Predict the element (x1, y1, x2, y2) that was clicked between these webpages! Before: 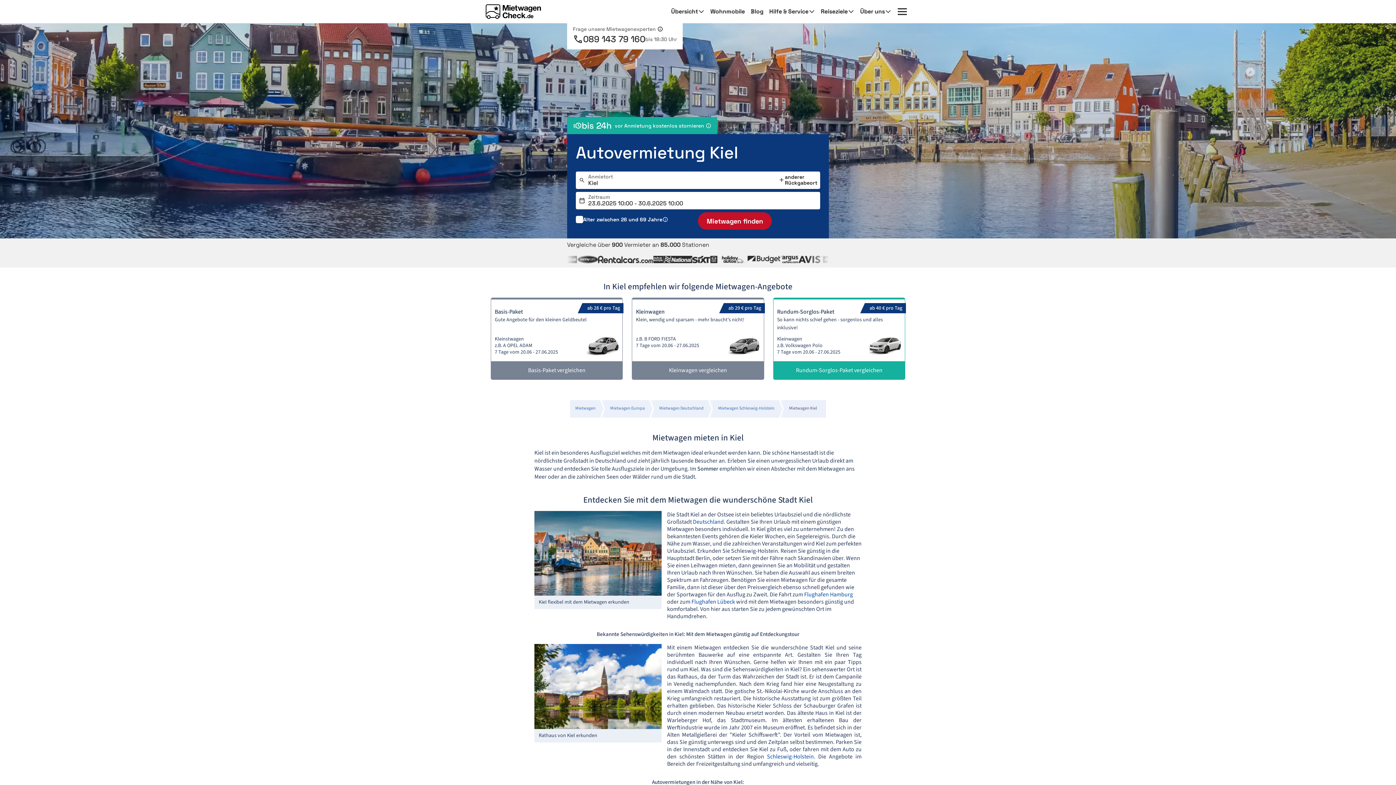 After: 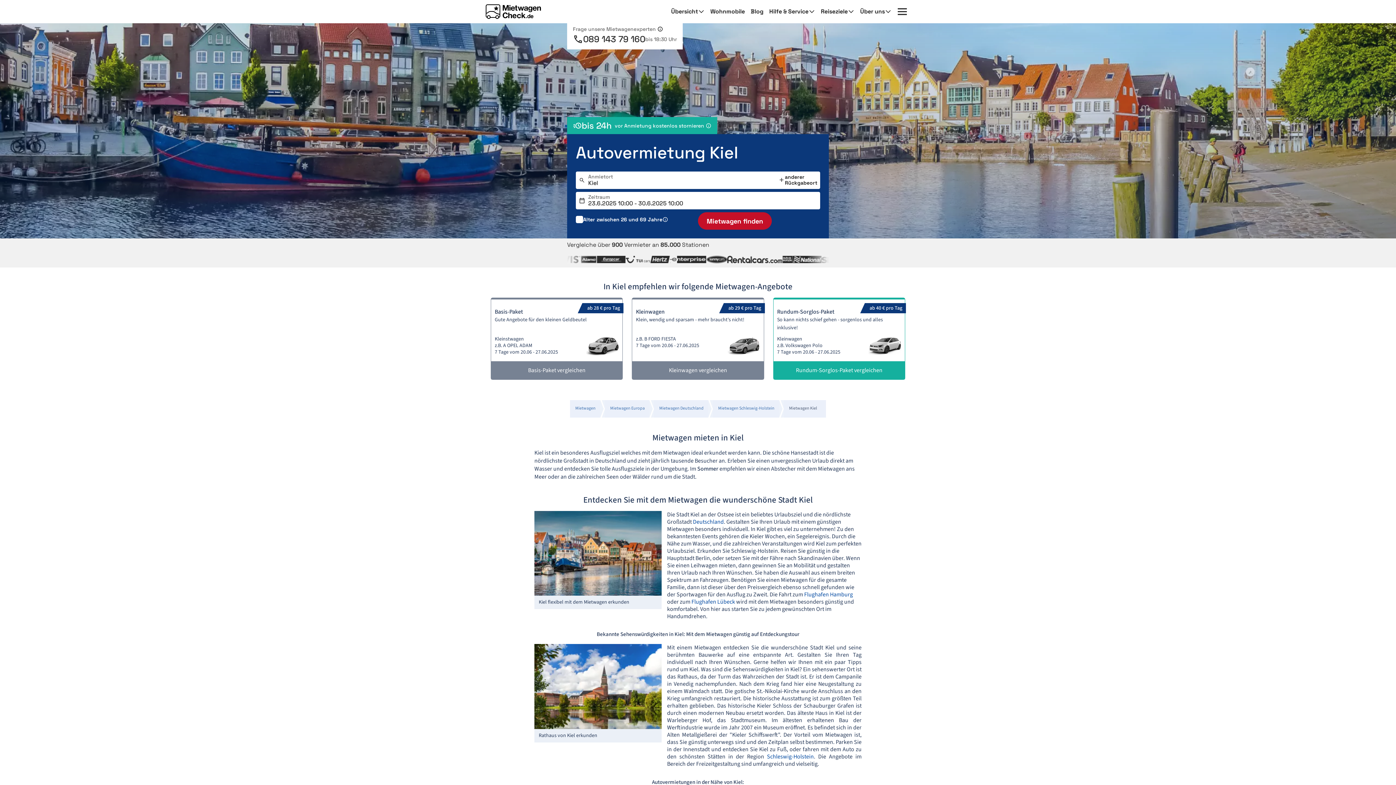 Action: label: 089 143 79 160 bbox: (573, 32, 645, 46)